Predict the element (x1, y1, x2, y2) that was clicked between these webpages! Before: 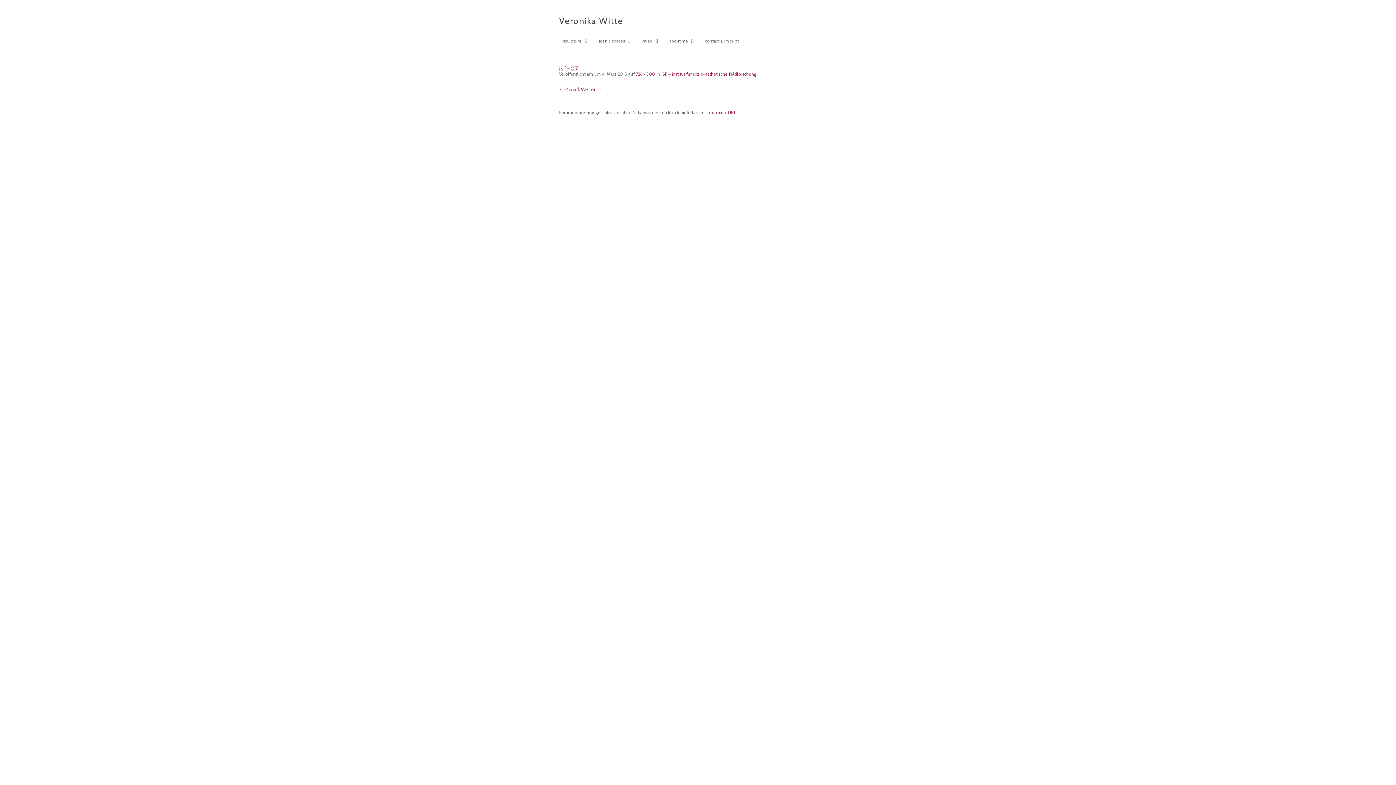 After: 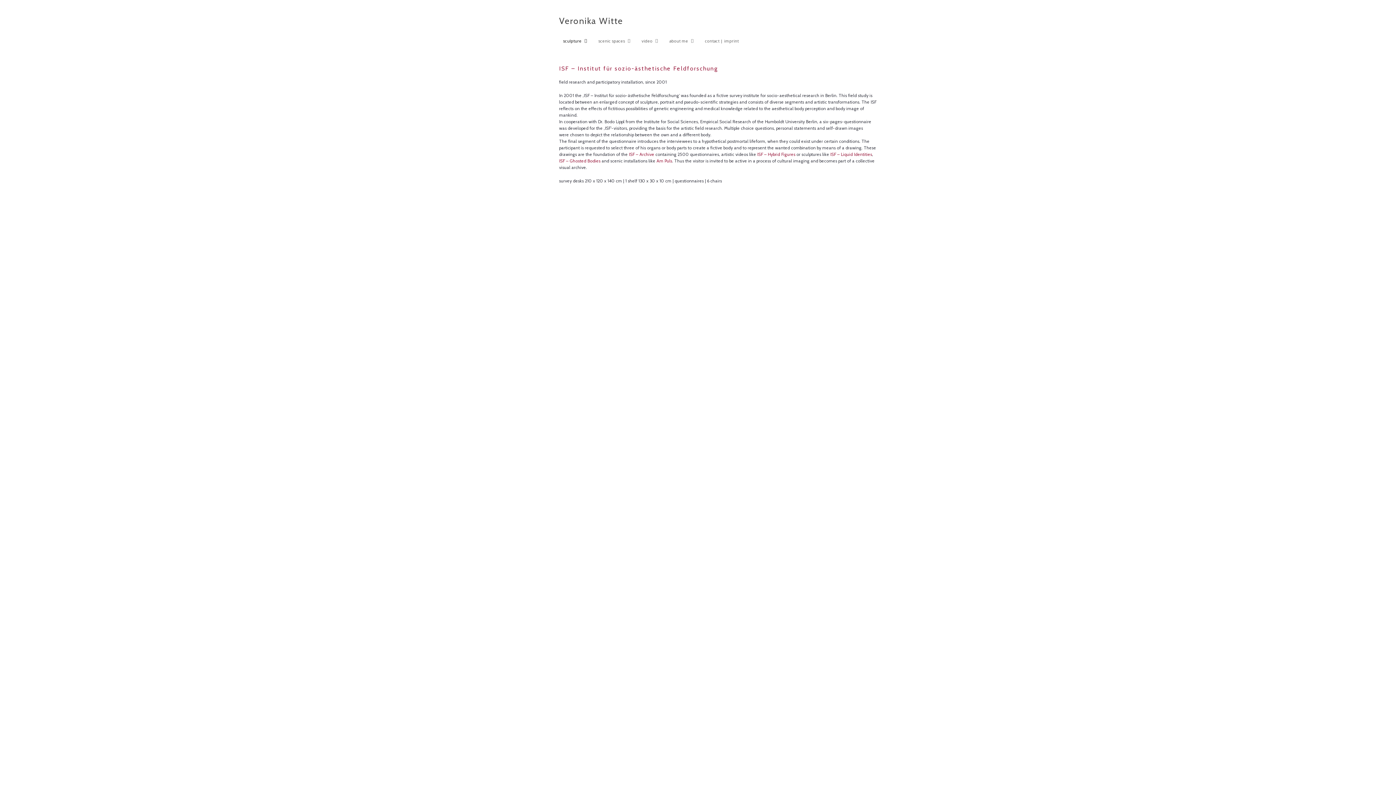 Action: label: ISF – Institut für sozio-ästhetische Feldforschung bbox: (661, 71, 756, 76)